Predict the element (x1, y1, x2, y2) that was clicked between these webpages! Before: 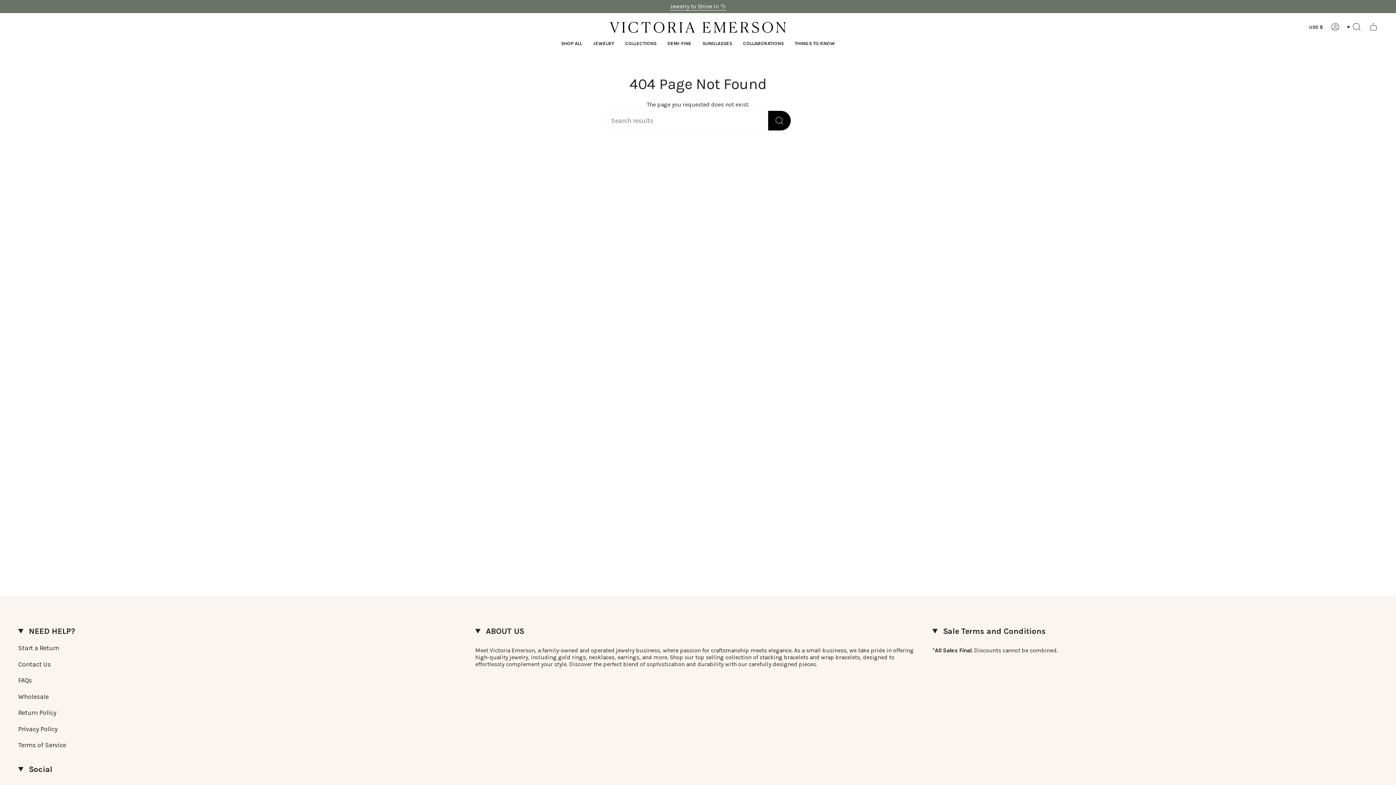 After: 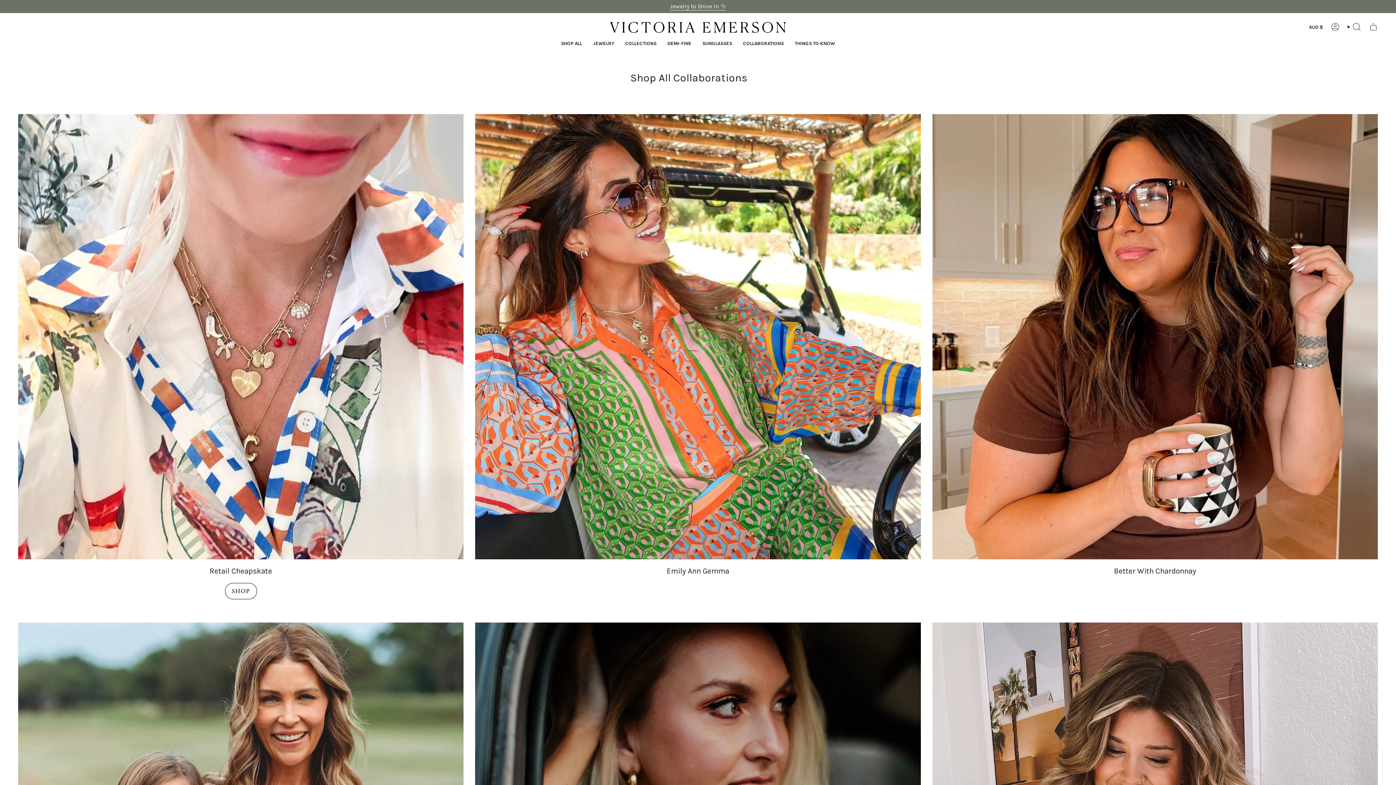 Action: bbox: (737, 35, 789, 51) label: COLLABORATIONS